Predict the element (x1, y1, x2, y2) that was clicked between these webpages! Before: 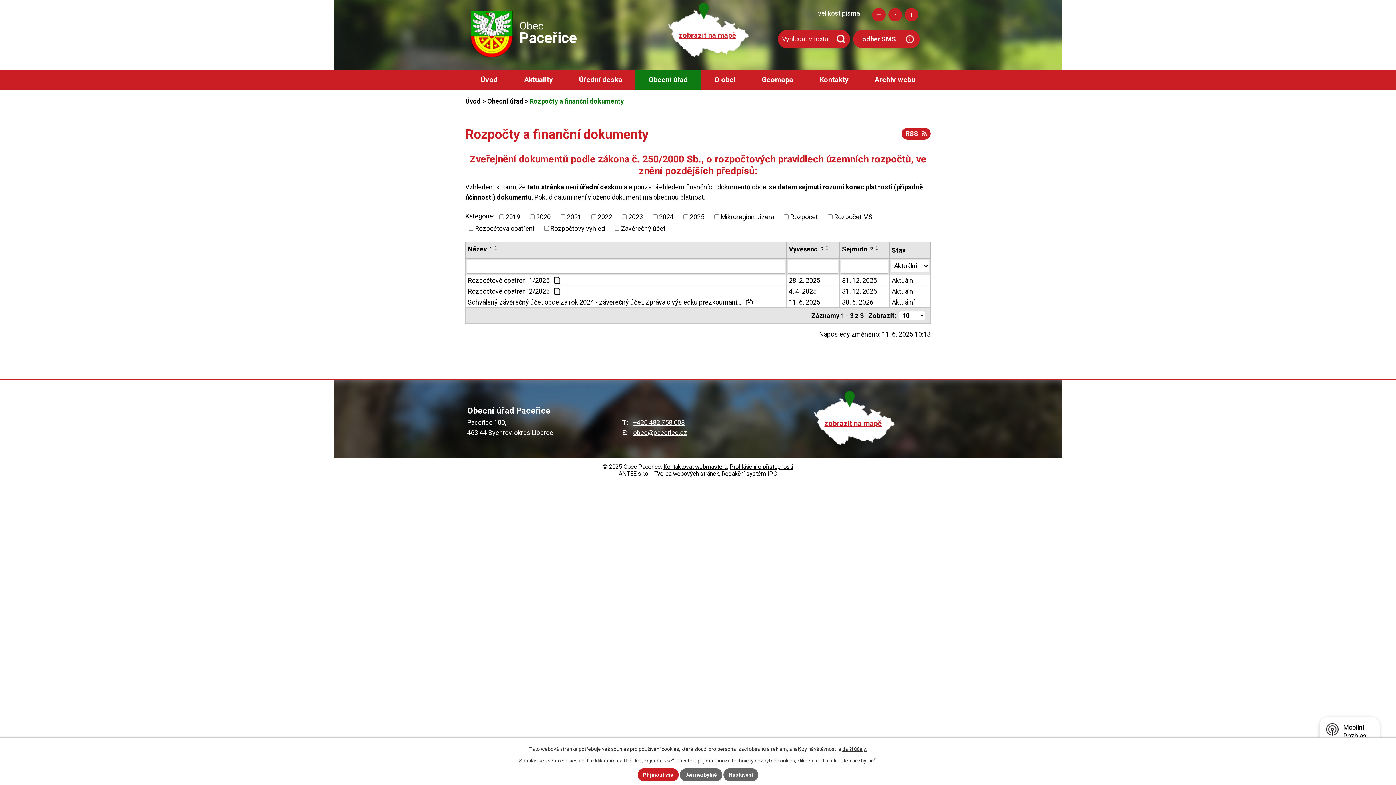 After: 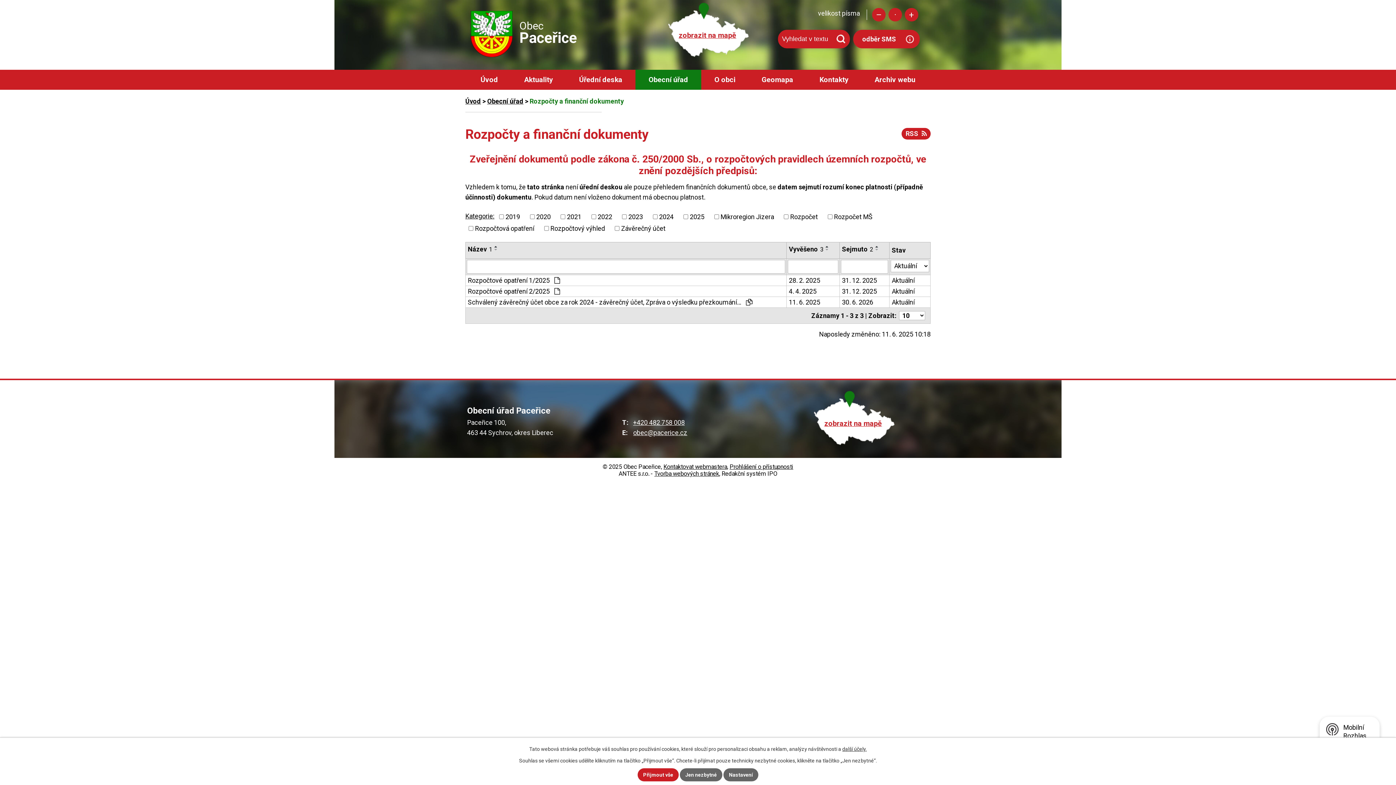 Action: bbox: (873, 245, 881, 248)